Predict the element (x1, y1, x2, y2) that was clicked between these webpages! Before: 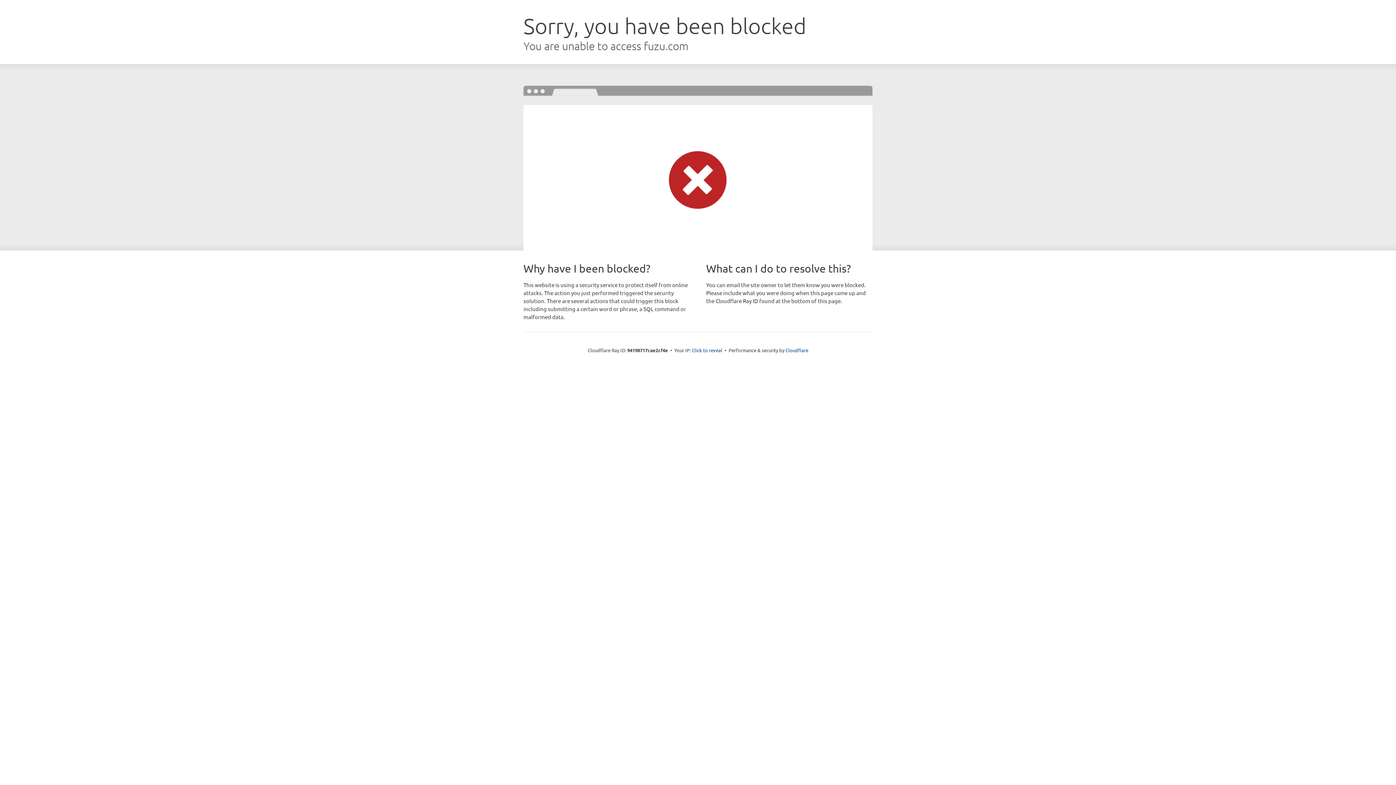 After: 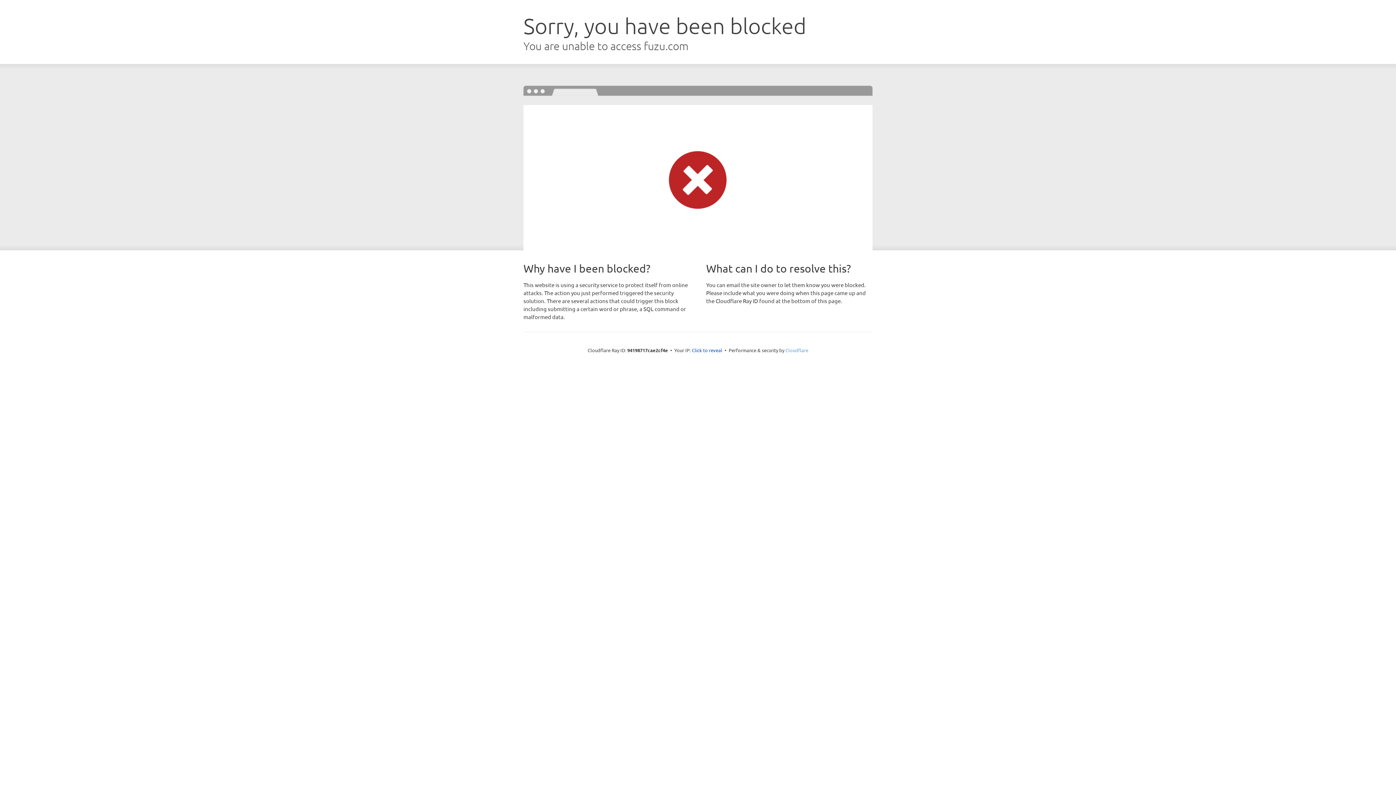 Action: bbox: (785, 347, 808, 353) label: Cloudflare